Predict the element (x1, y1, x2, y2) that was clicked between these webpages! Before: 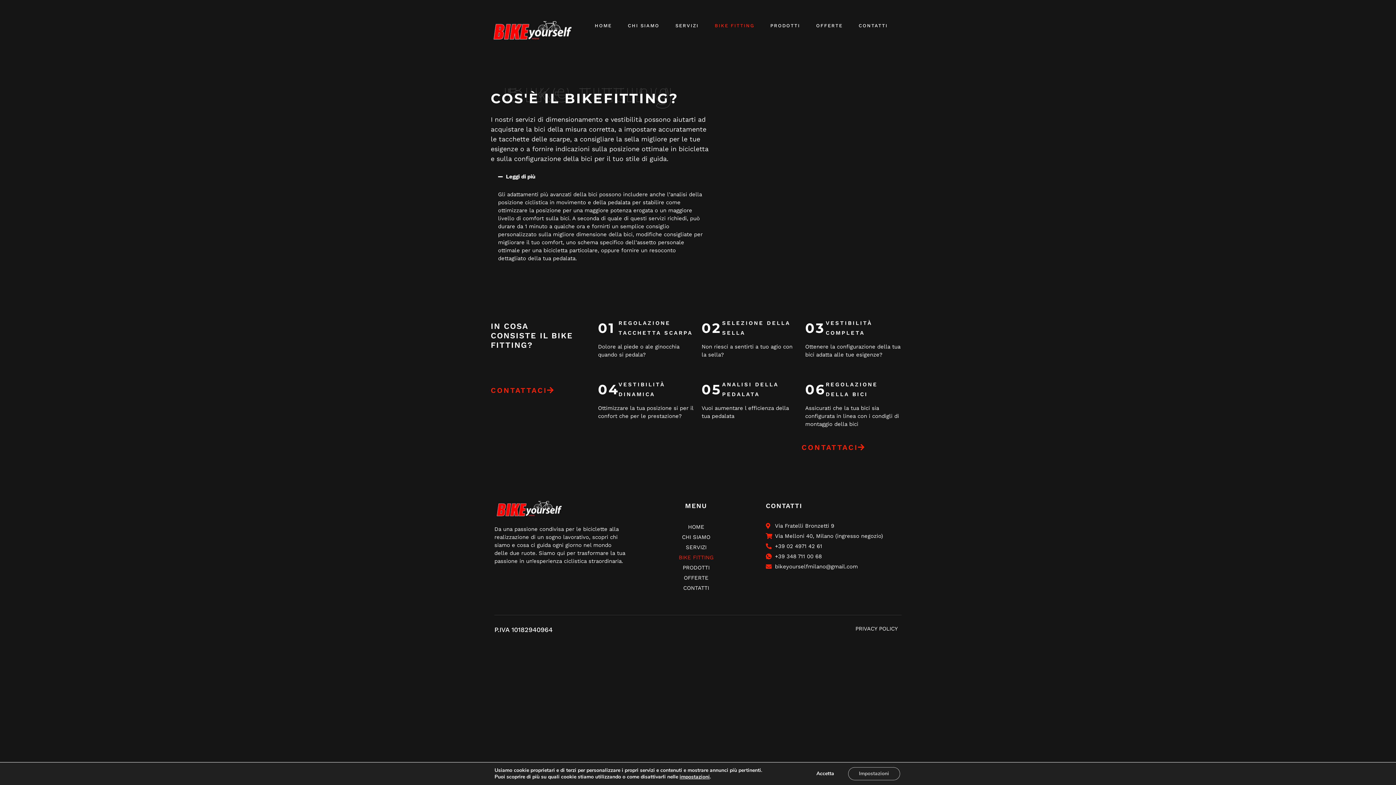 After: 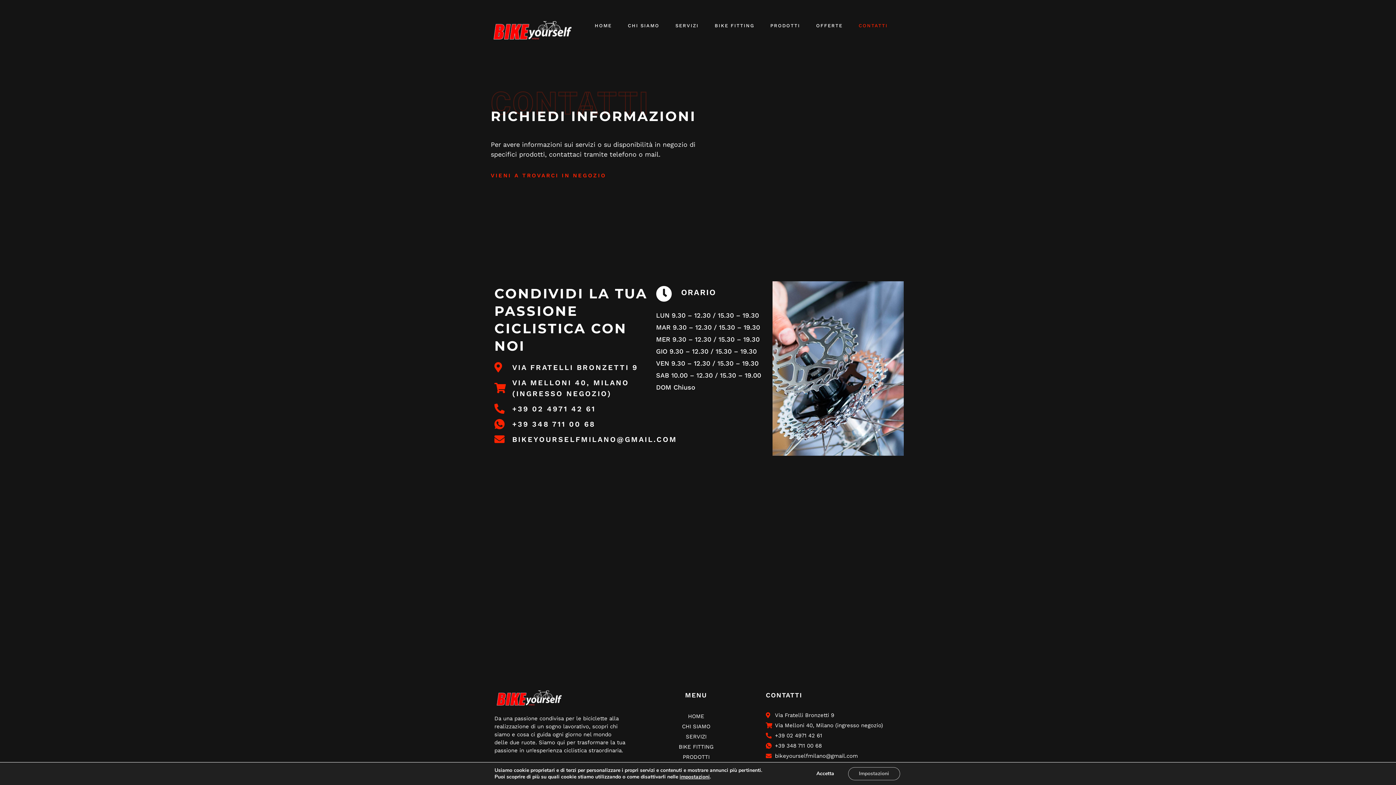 Action: bbox: (630, 583, 762, 593) label: CONTATTI